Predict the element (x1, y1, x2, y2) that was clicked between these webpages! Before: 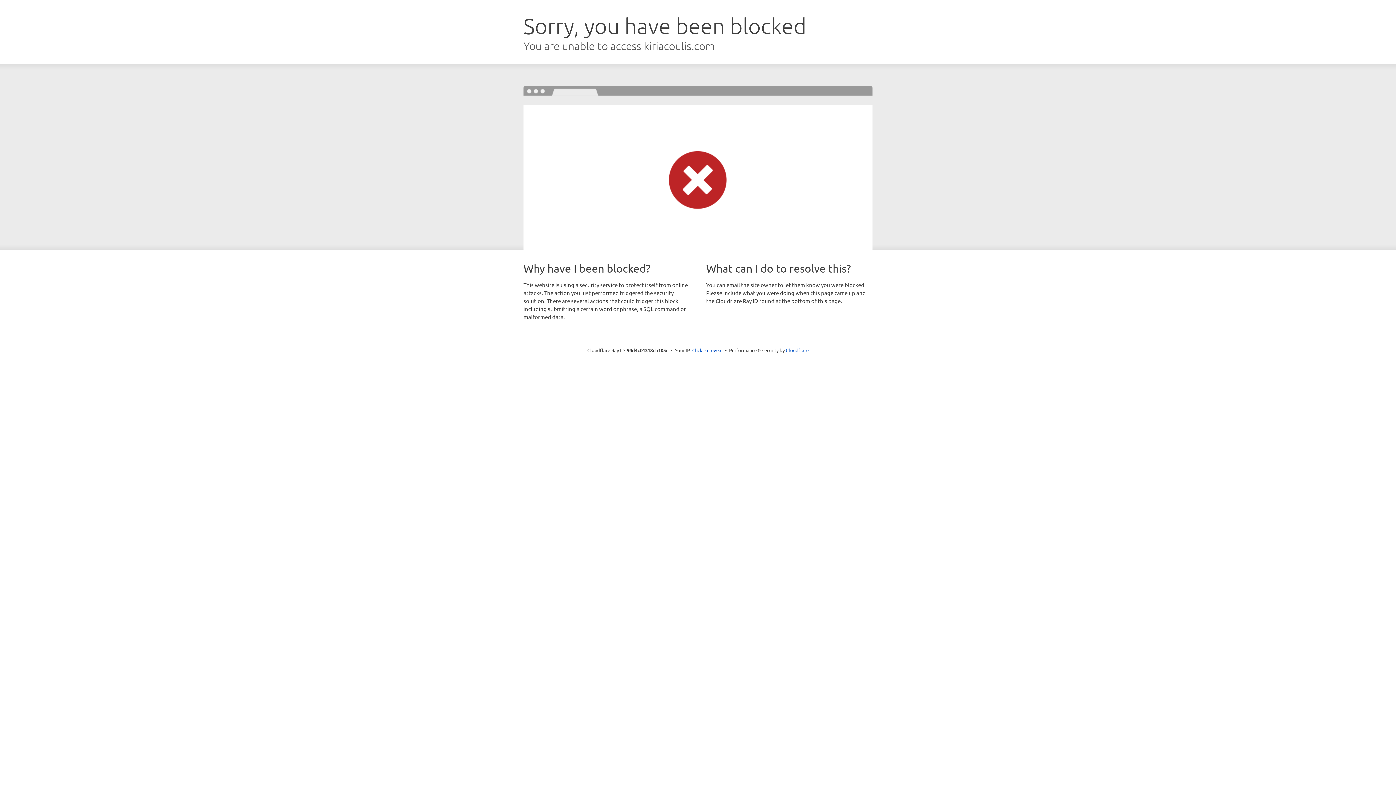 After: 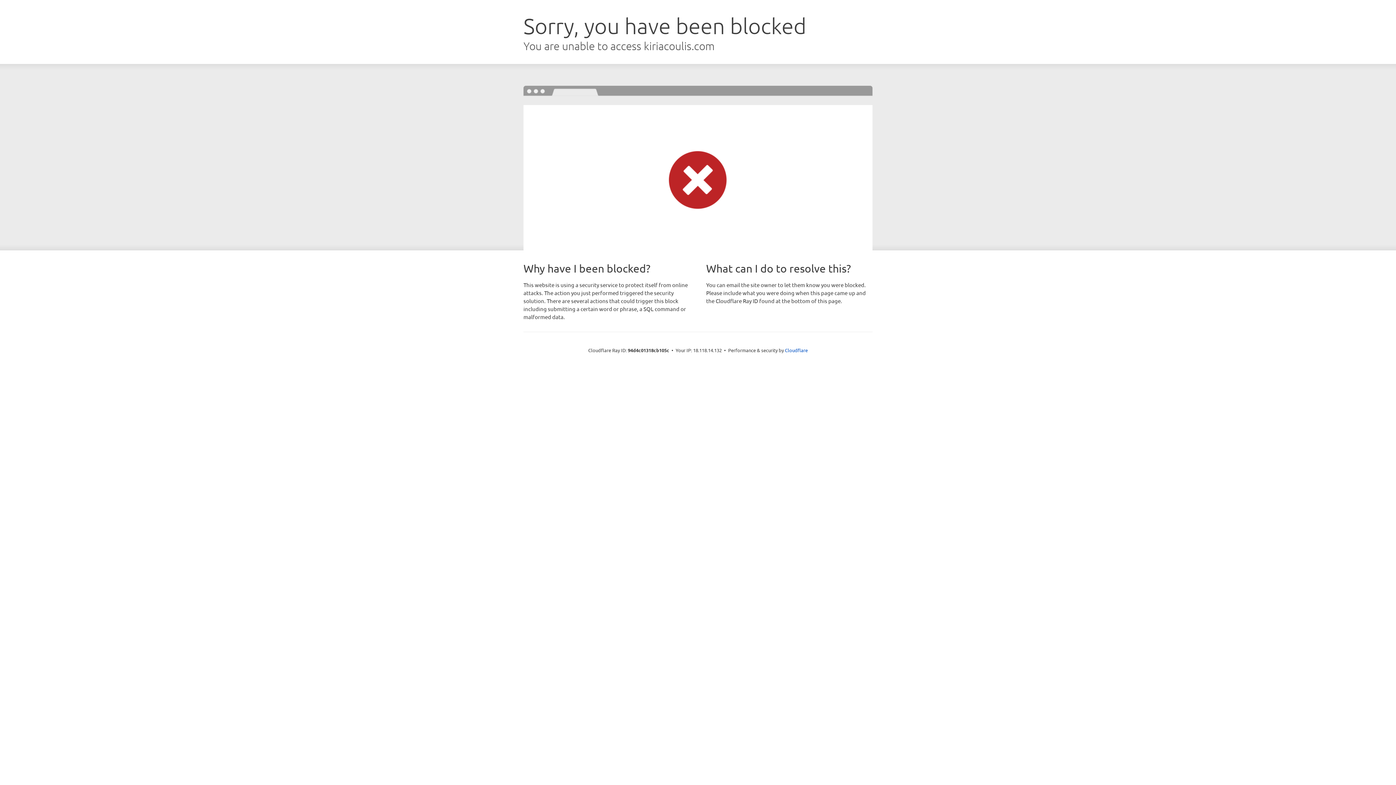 Action: bbox: (692, 346, 722, 353) label: Click to reveal